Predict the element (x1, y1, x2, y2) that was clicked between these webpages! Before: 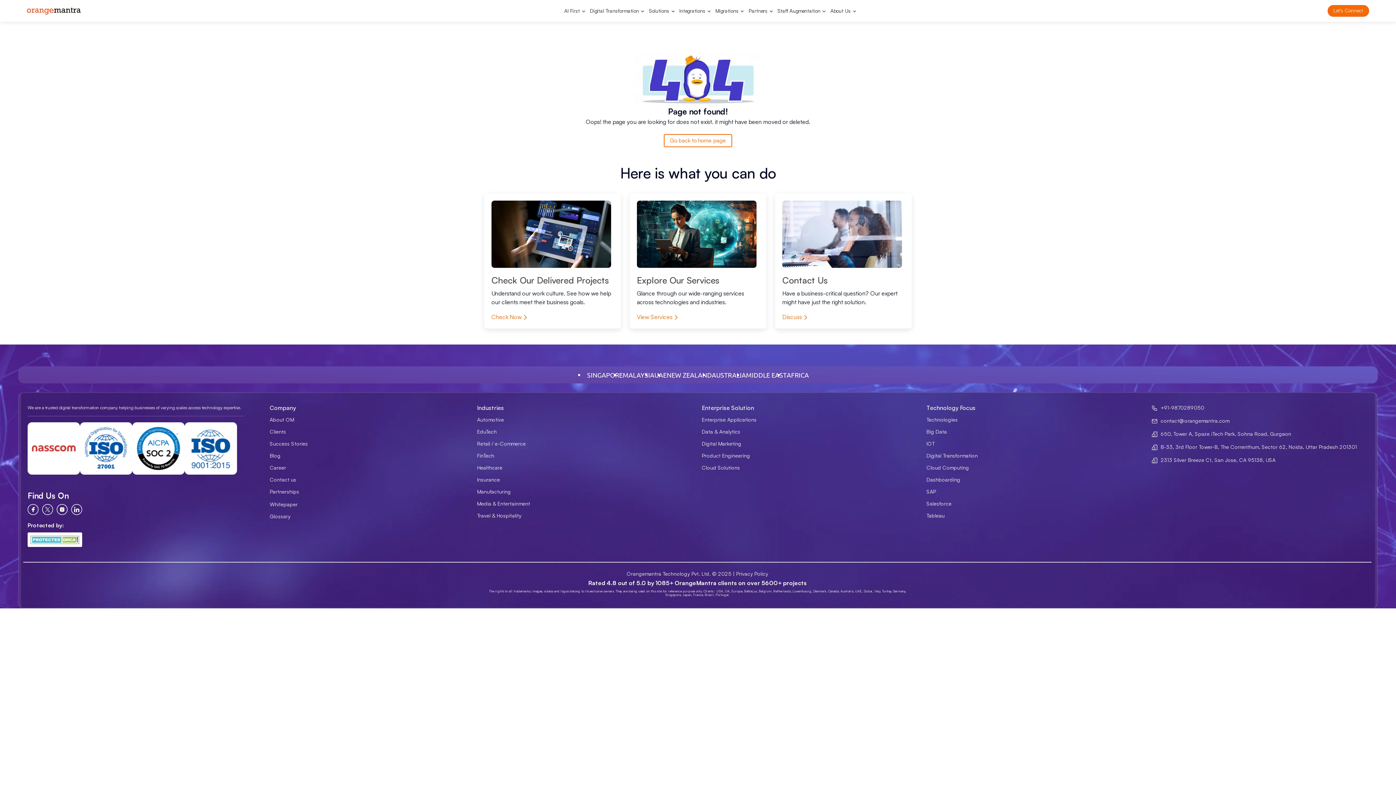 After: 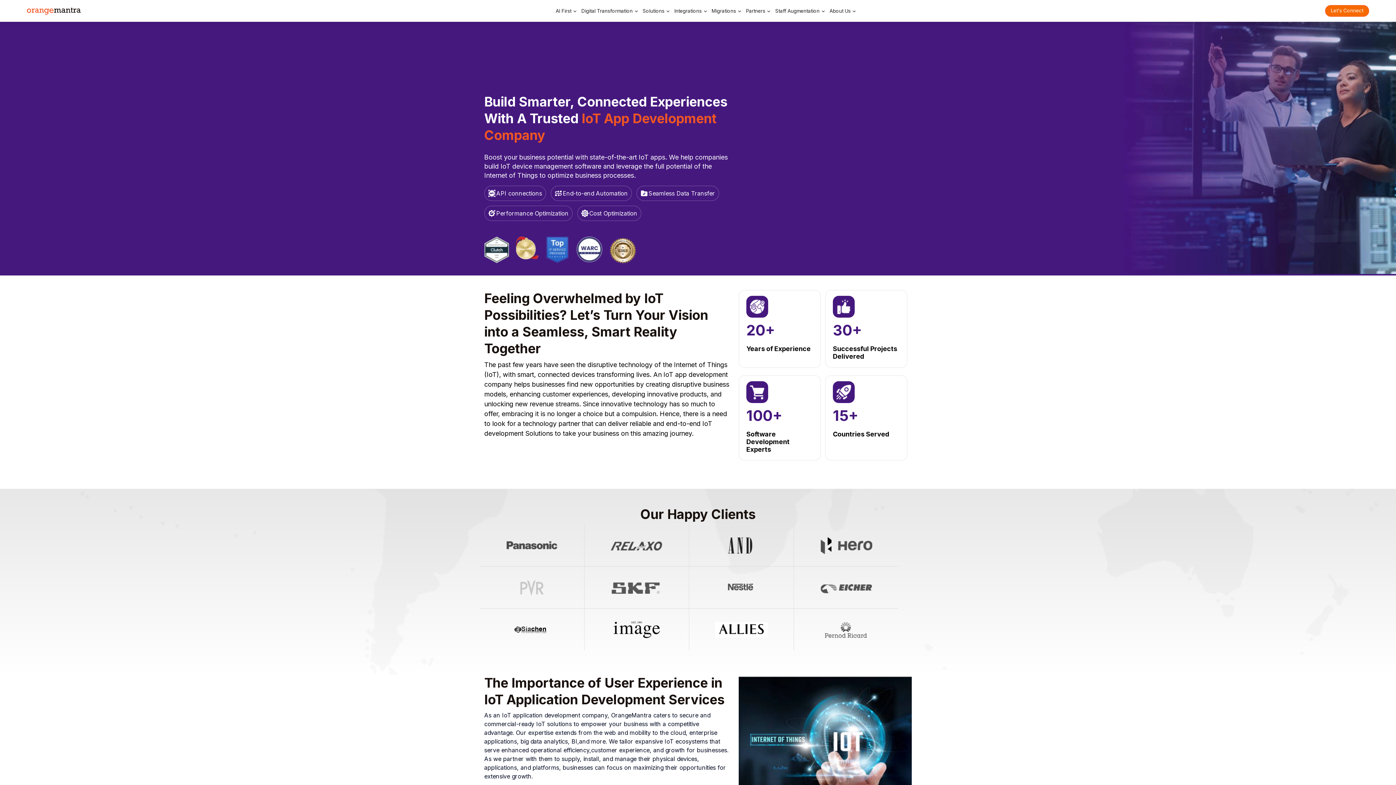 Action: label: IOT bbox: (926, 440, 934, 446)